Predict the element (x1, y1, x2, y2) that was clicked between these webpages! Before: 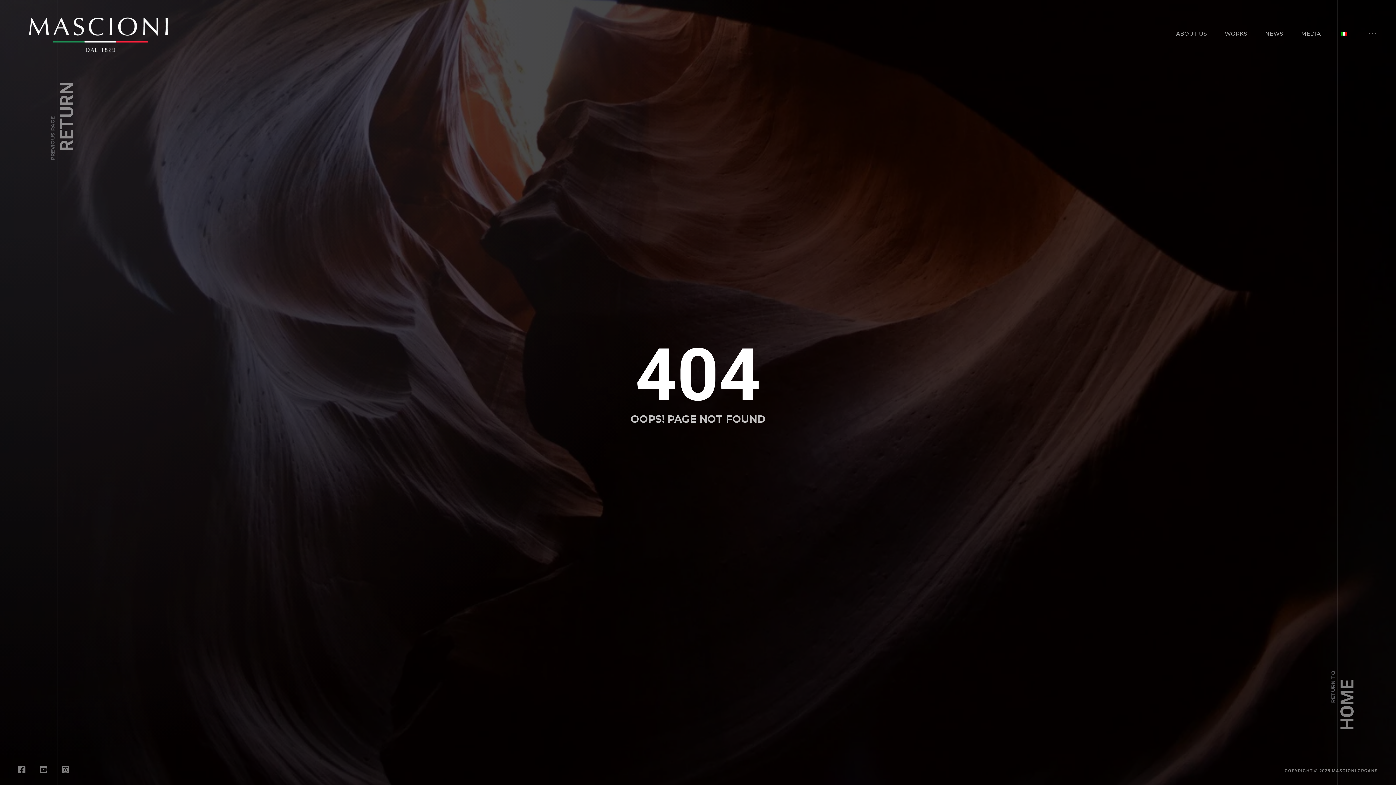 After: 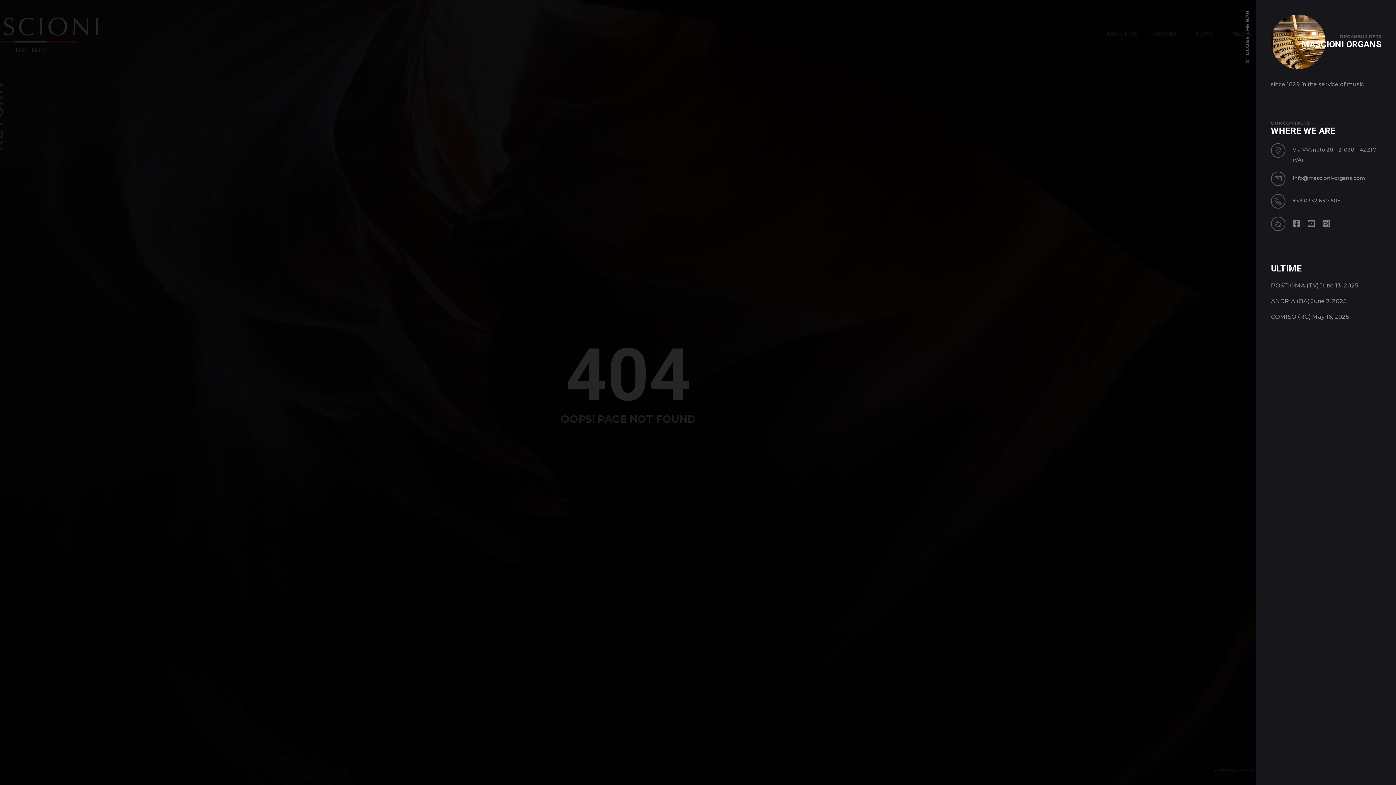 Action: bbox: (1367, 28, 1378, 38)